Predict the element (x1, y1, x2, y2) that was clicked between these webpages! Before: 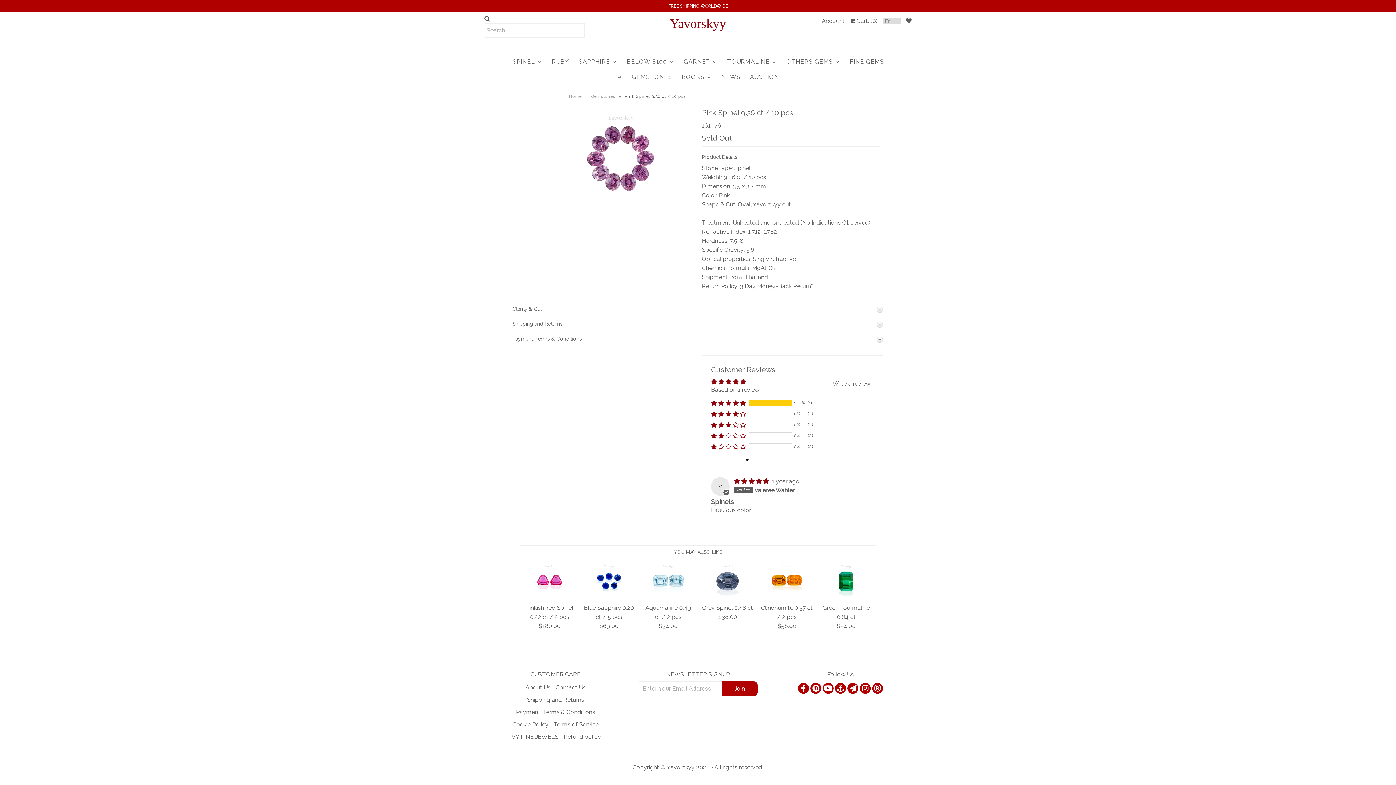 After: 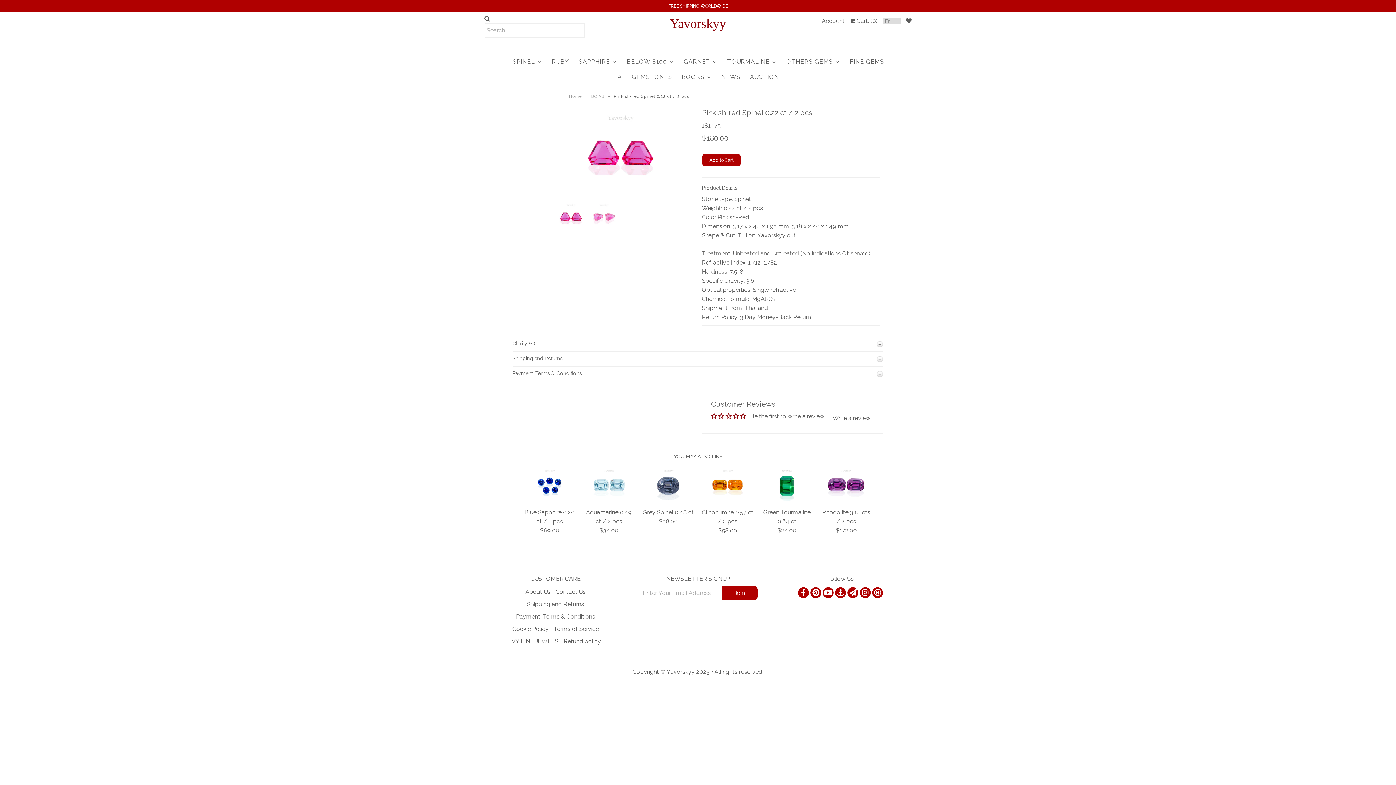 Action: bbox: (523, 511, 575, 530) label: Pinkish-red Spinel 0.22 ct / 2 pcs